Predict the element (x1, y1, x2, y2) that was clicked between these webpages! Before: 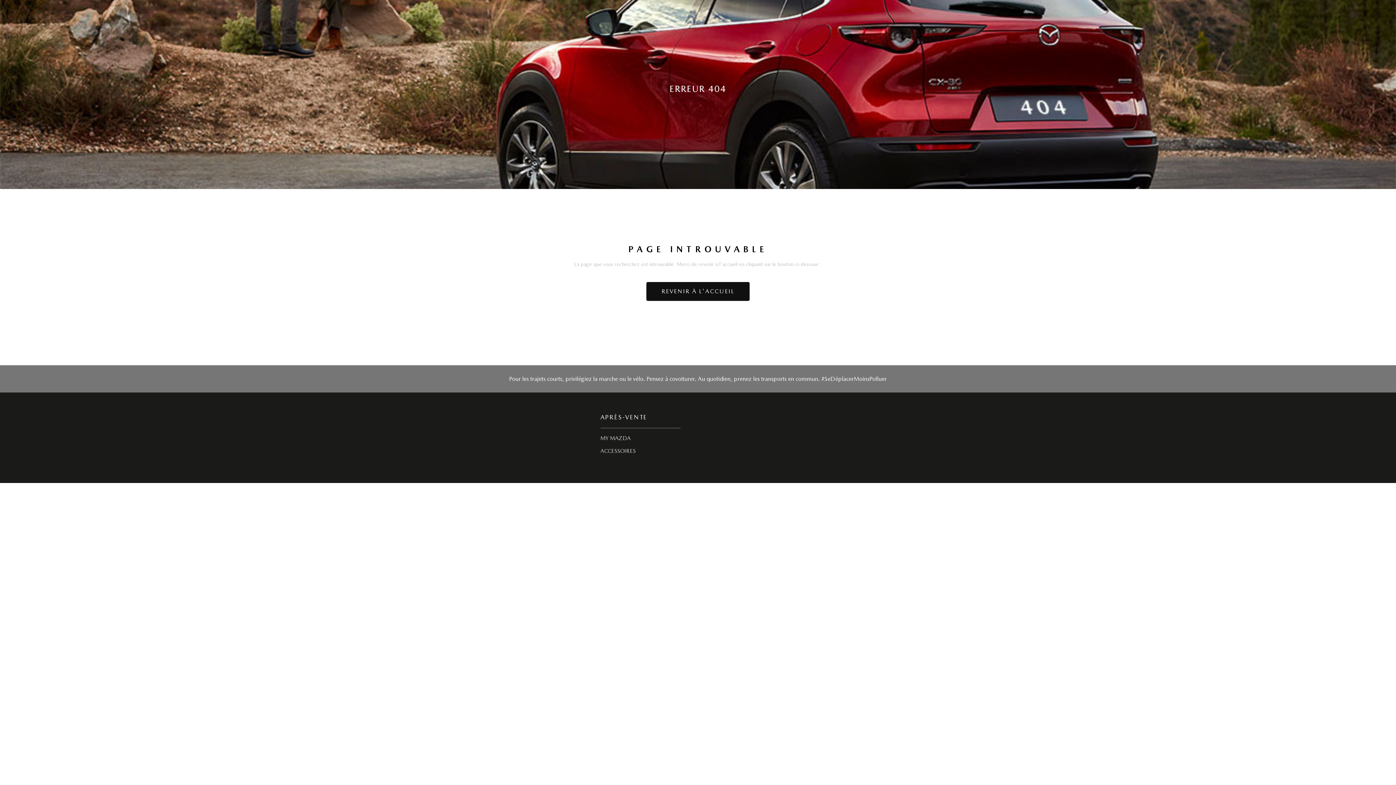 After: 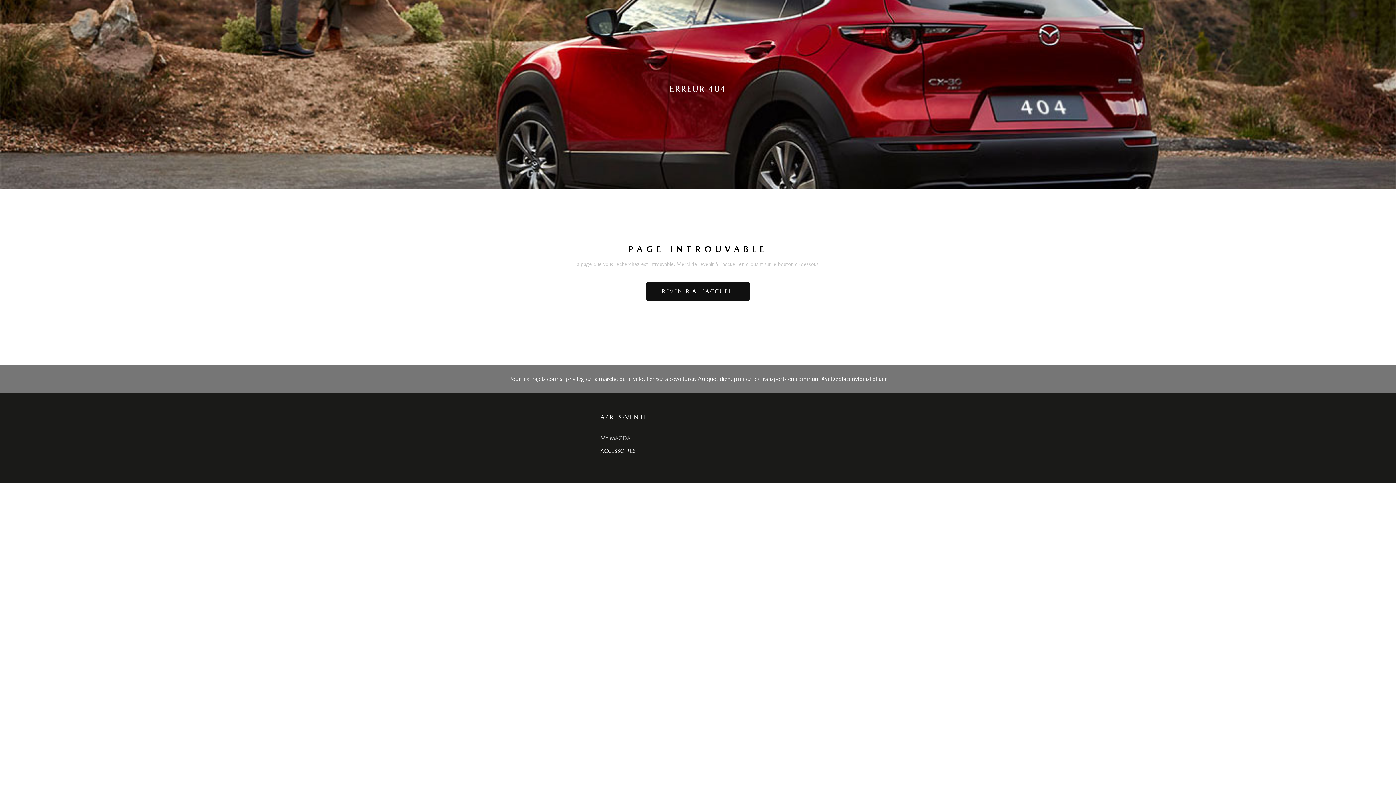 Action: label: Lien Accessoires bbox: (600, 447, 635, 454)